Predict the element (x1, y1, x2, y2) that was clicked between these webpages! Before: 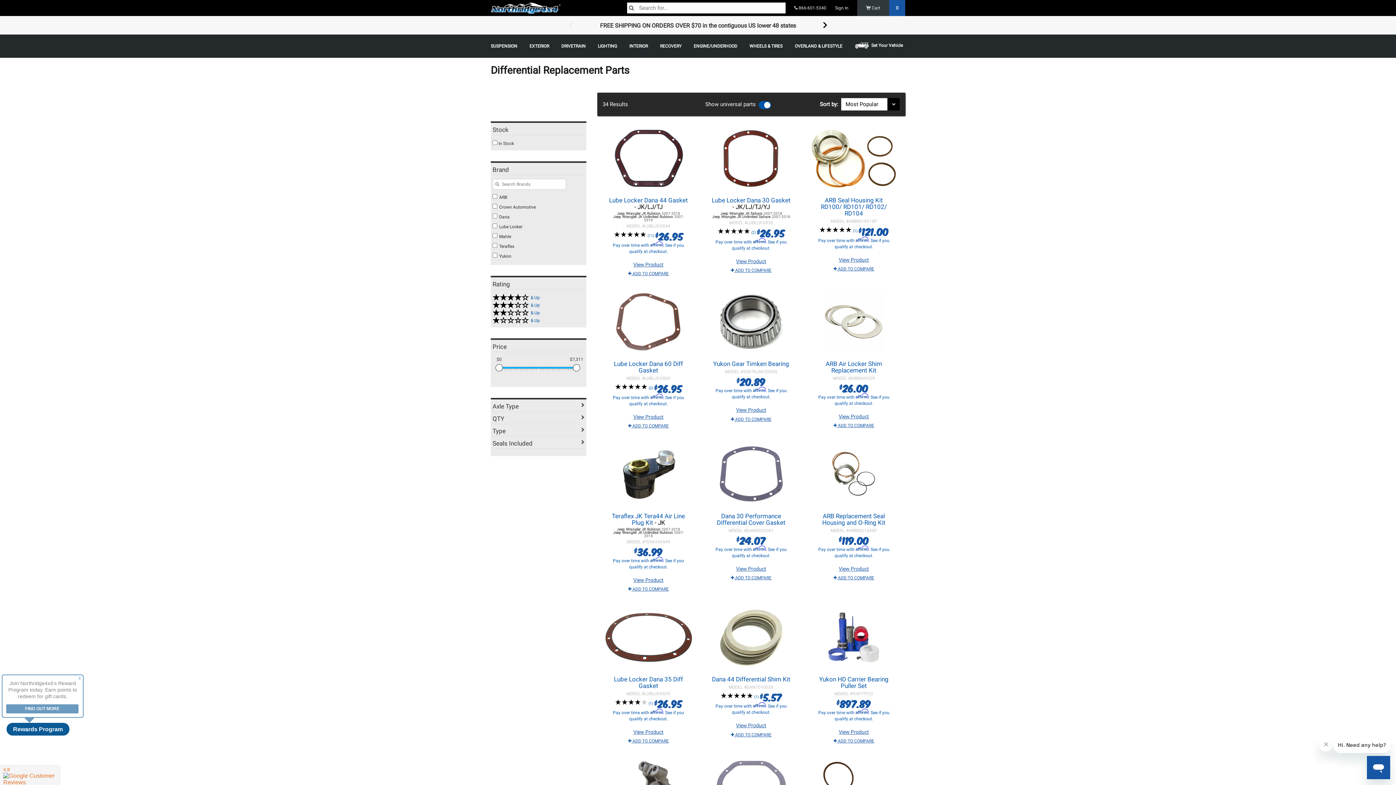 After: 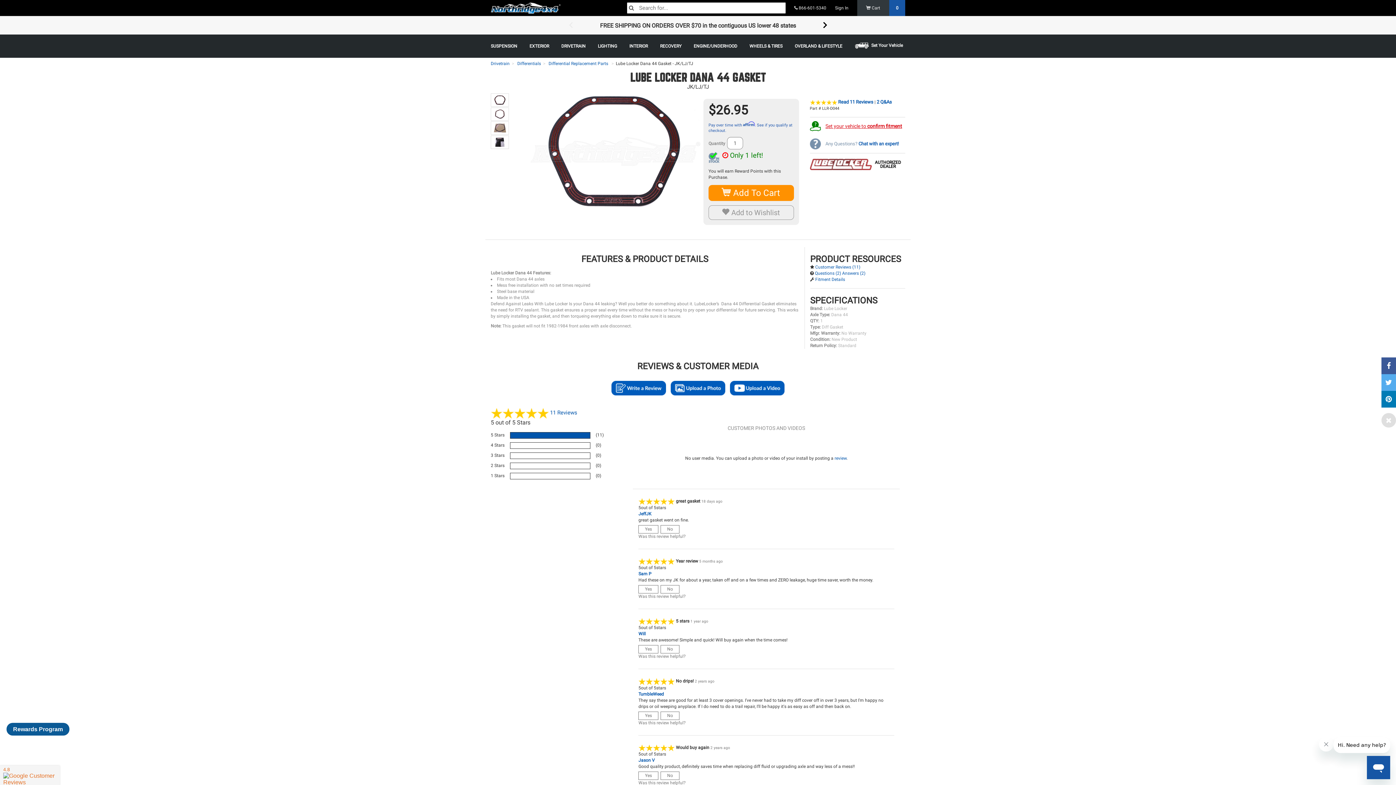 Action: label: 



Lube Locker Dana 44 Gasket - JK/LJ/TJ
Jeep Wrangler JK Rubicon 2007-2018
Jeep Wrangler JK Unlimited Rubicon 2007-2018
MODEL #LUBLLR-D044
★★★★★
★★★★★
 (11) $26.95

Pay over time with Affirm. See if you qualify at checkout.

View Product bbox: (598, 122, 699, 270)